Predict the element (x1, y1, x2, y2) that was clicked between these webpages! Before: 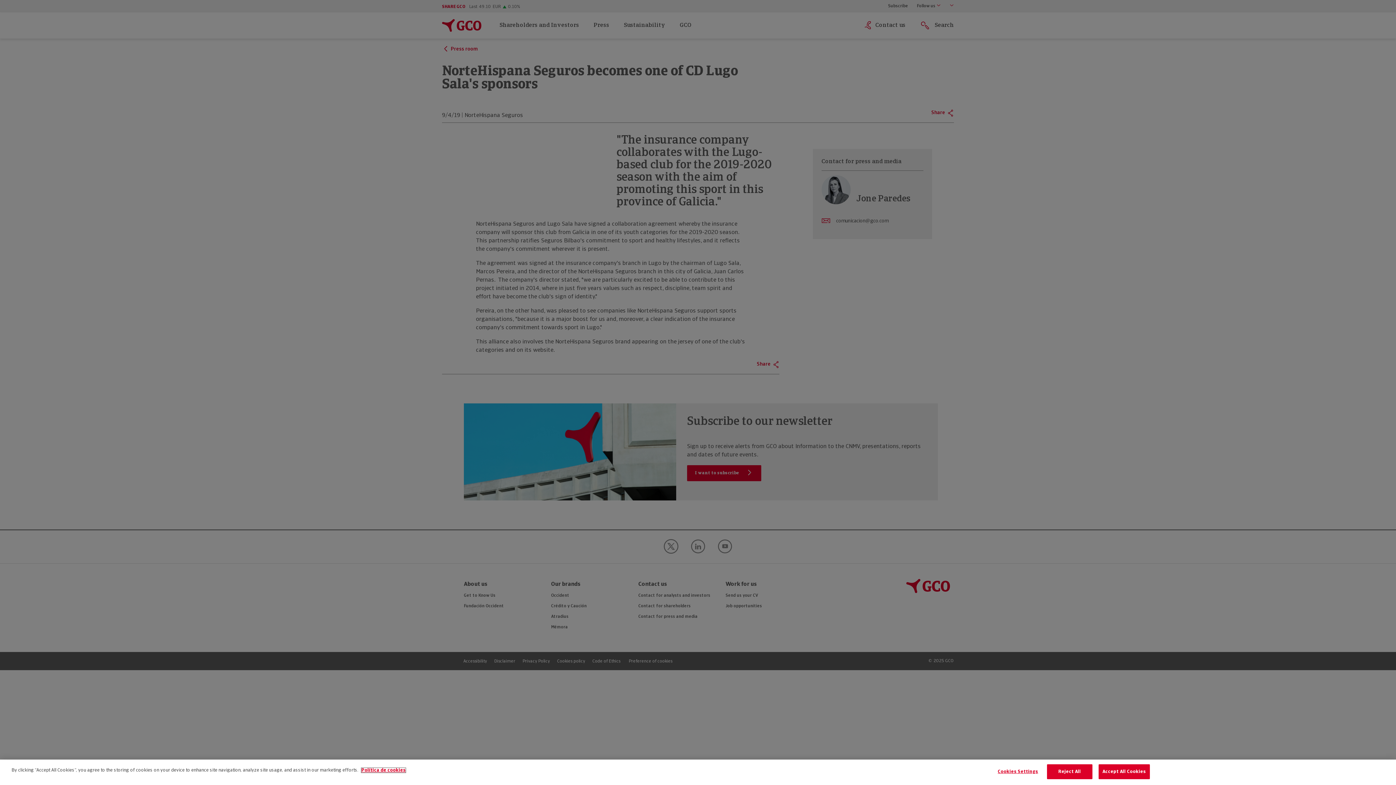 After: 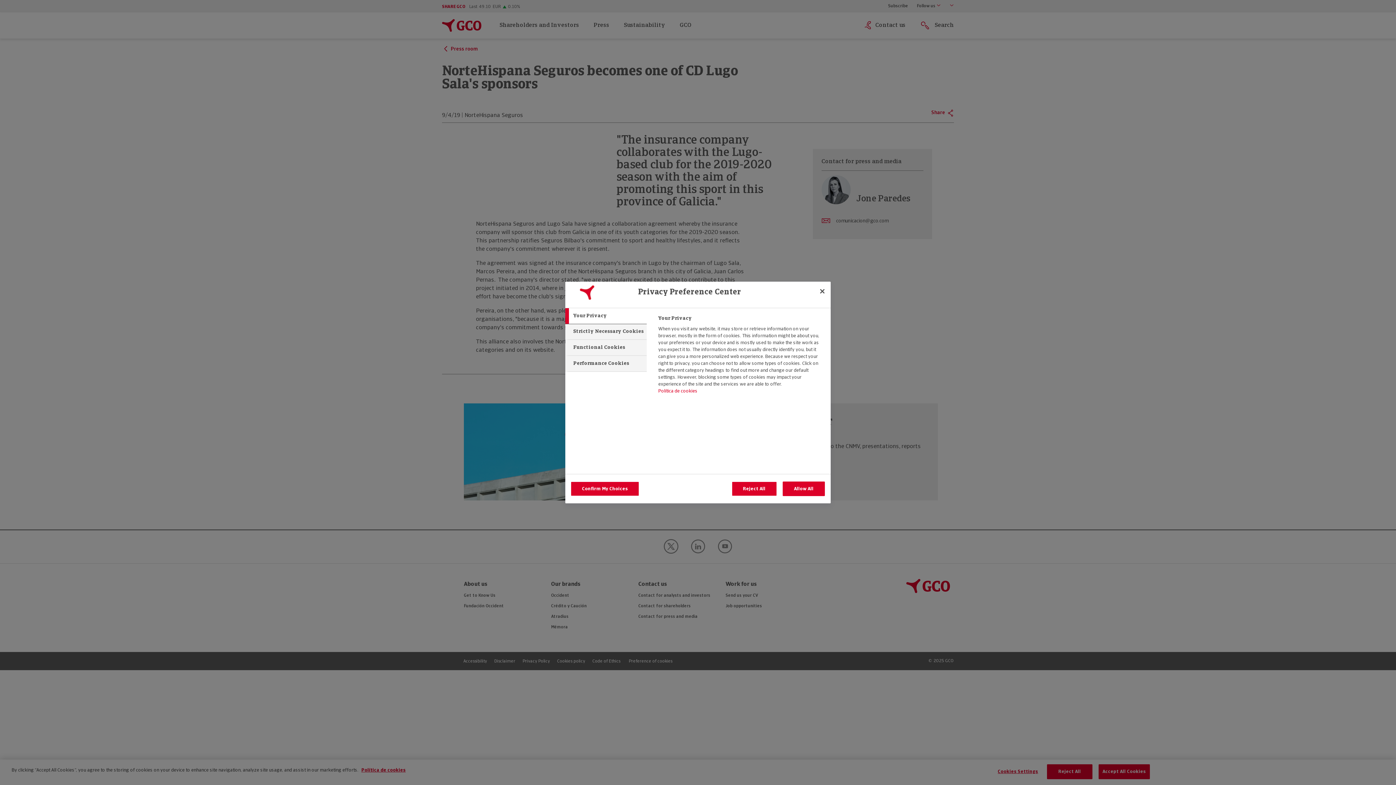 Action: bbox: (995, 765, 1040, 779) label: Cookies Settings